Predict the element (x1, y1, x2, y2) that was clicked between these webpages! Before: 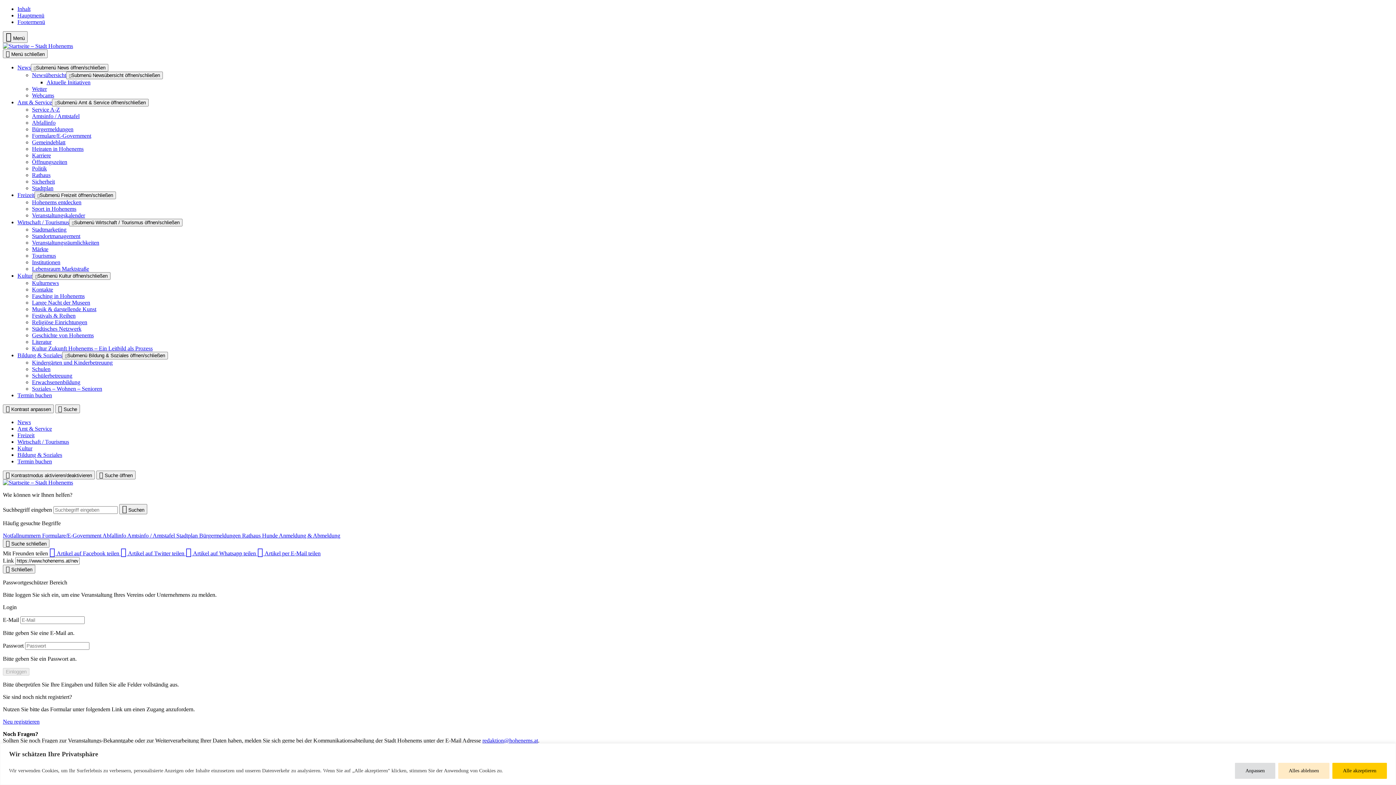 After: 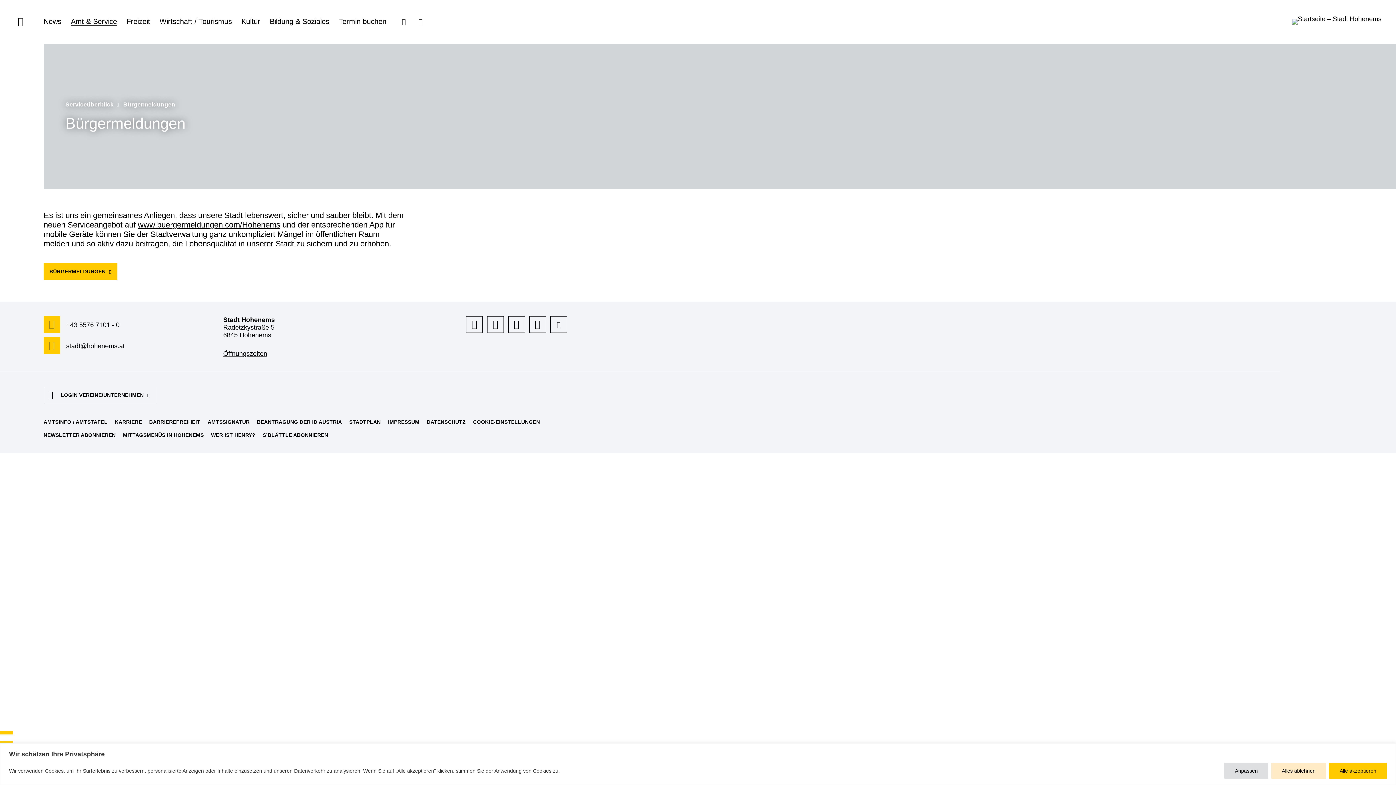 Action: bbox: (199, 532, 242, 538) label: Bürgermeldungen 